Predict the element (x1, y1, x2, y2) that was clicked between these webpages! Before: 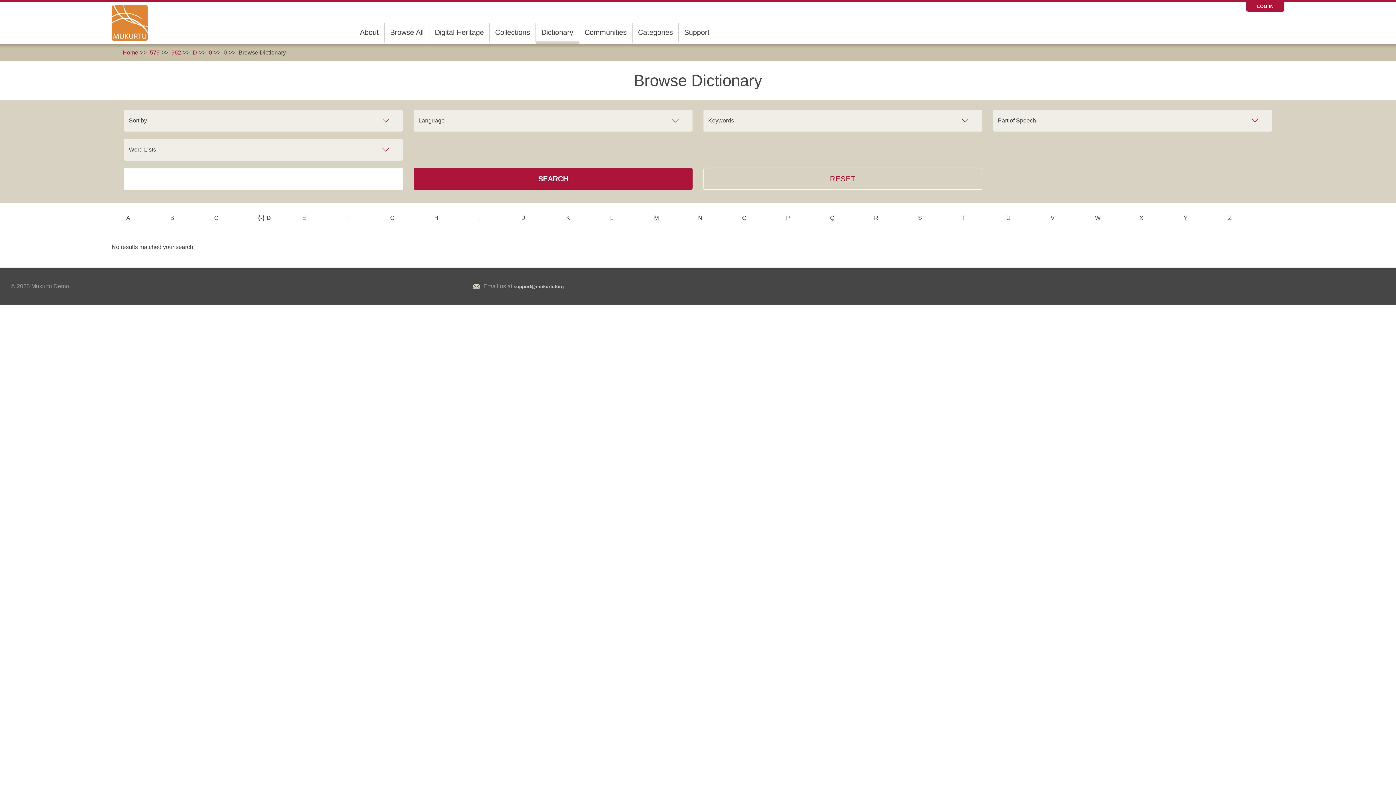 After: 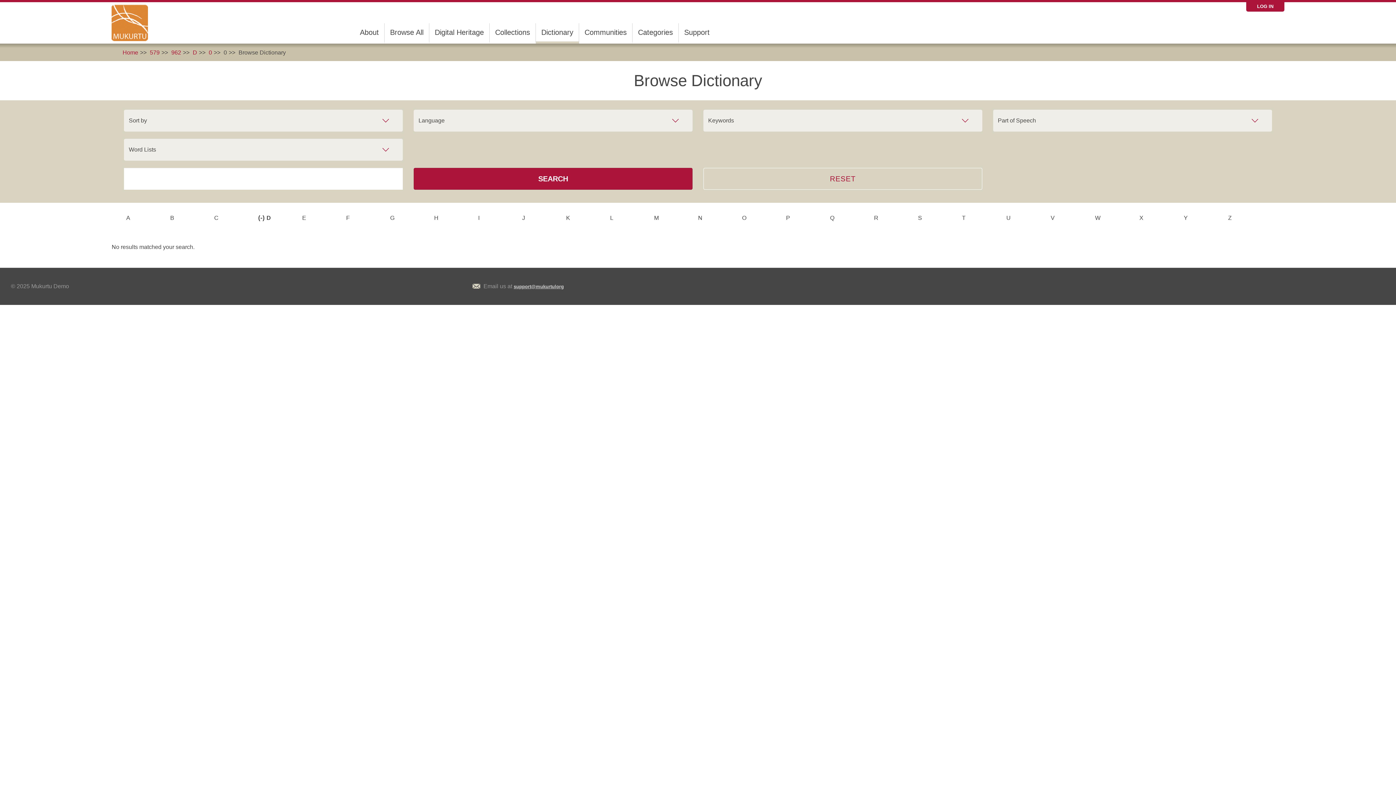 Action: bbox: (513, 284, 563, 289) label: support@mukurtulorg